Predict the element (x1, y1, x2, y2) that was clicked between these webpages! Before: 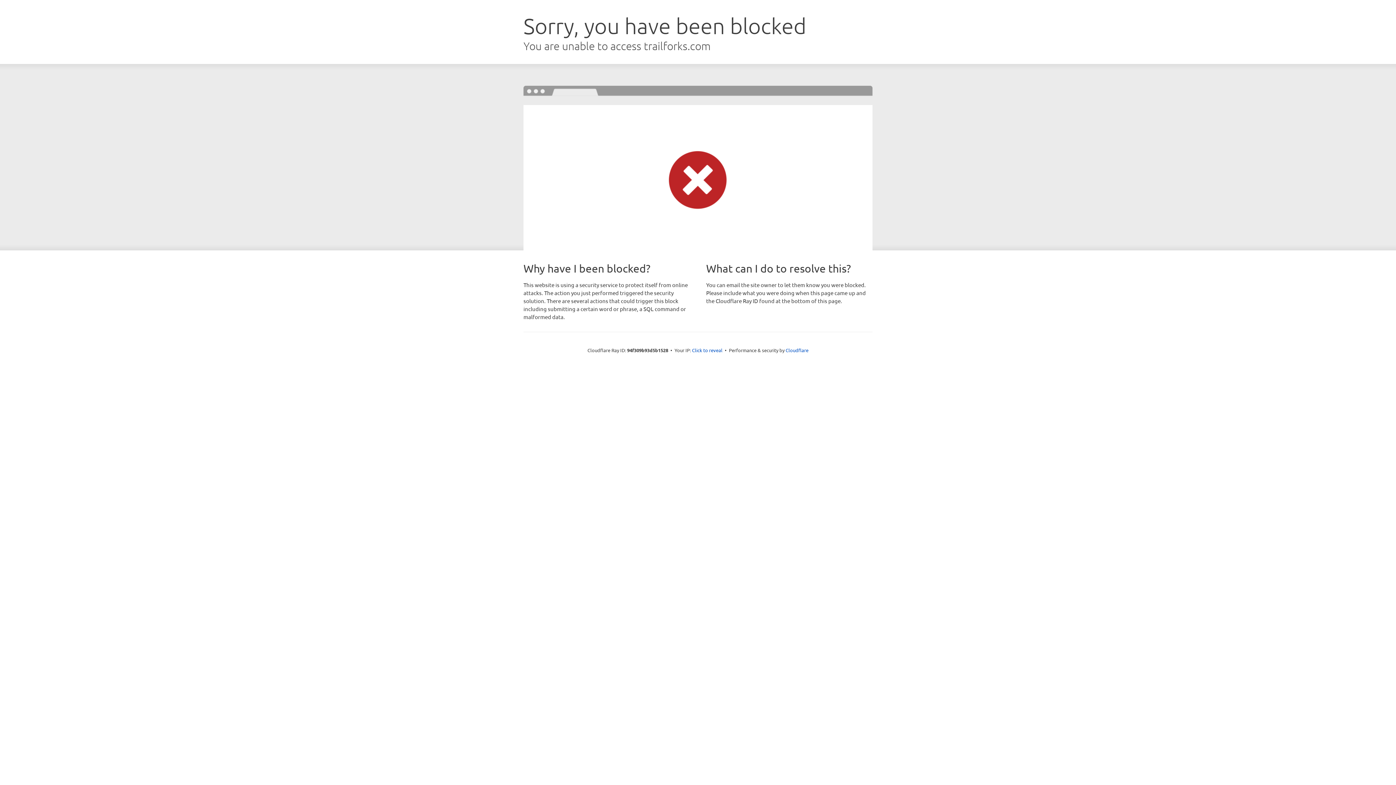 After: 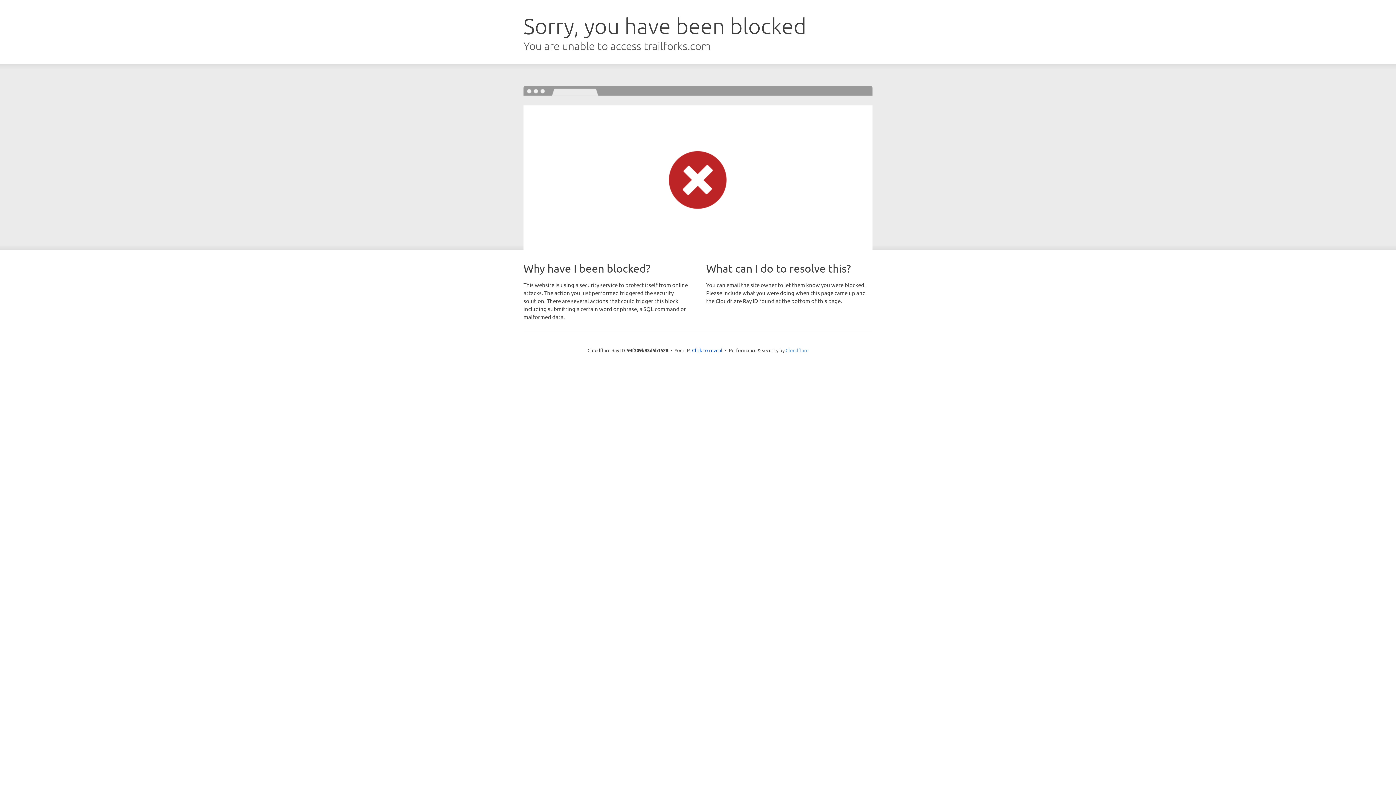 Action: label: Cloudflare bbox: (785, 347, 808, 353)